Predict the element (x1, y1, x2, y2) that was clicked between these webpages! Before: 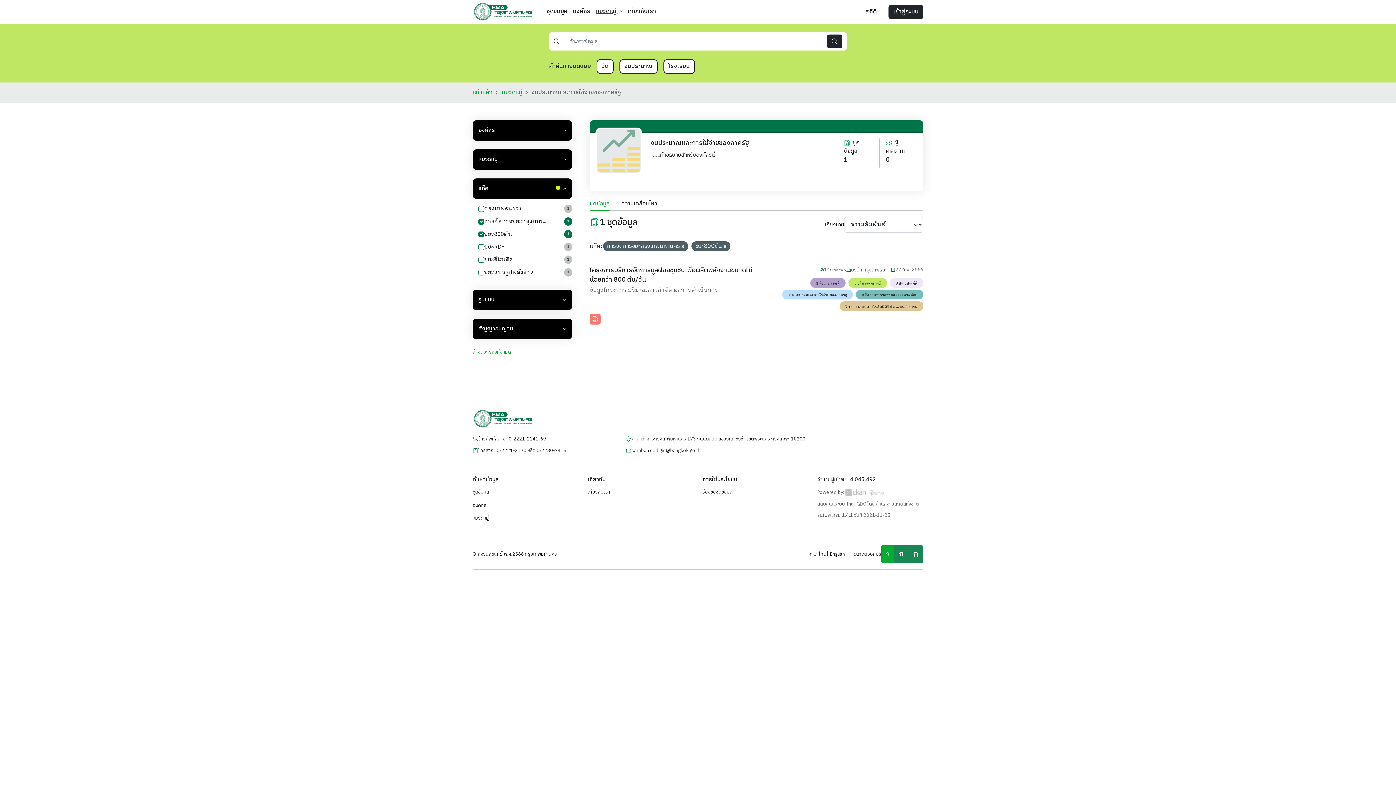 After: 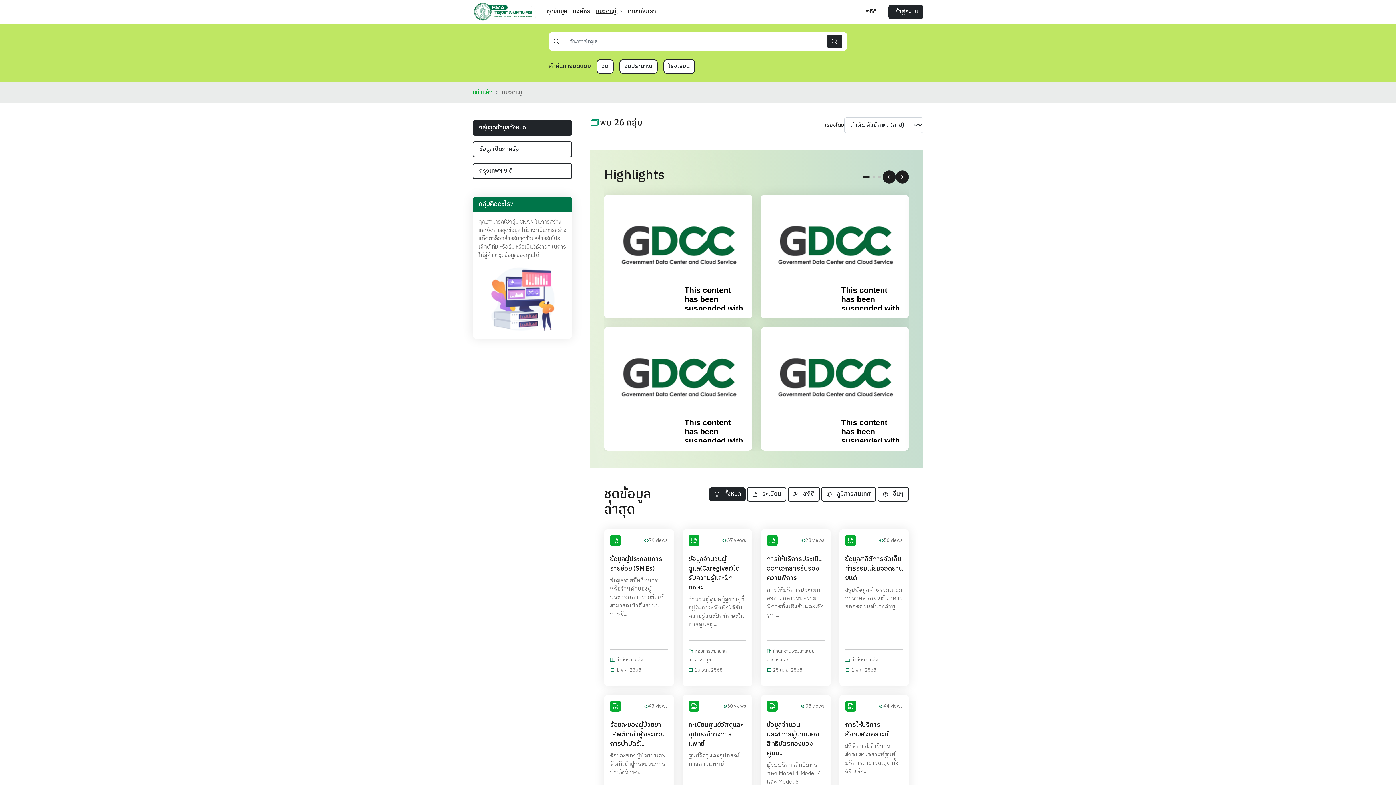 Action: bbox: (472, 515, 578, 522) label: หมวดหมู่